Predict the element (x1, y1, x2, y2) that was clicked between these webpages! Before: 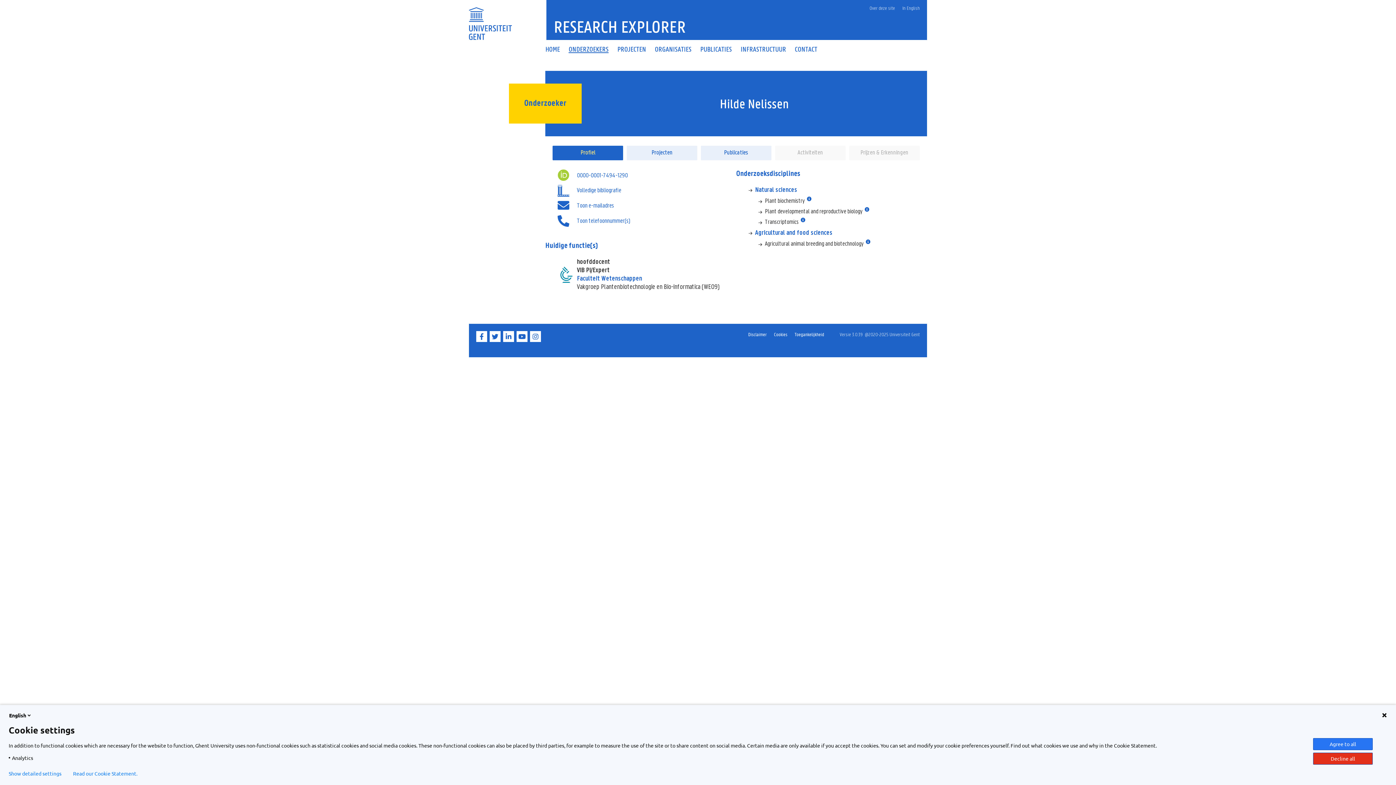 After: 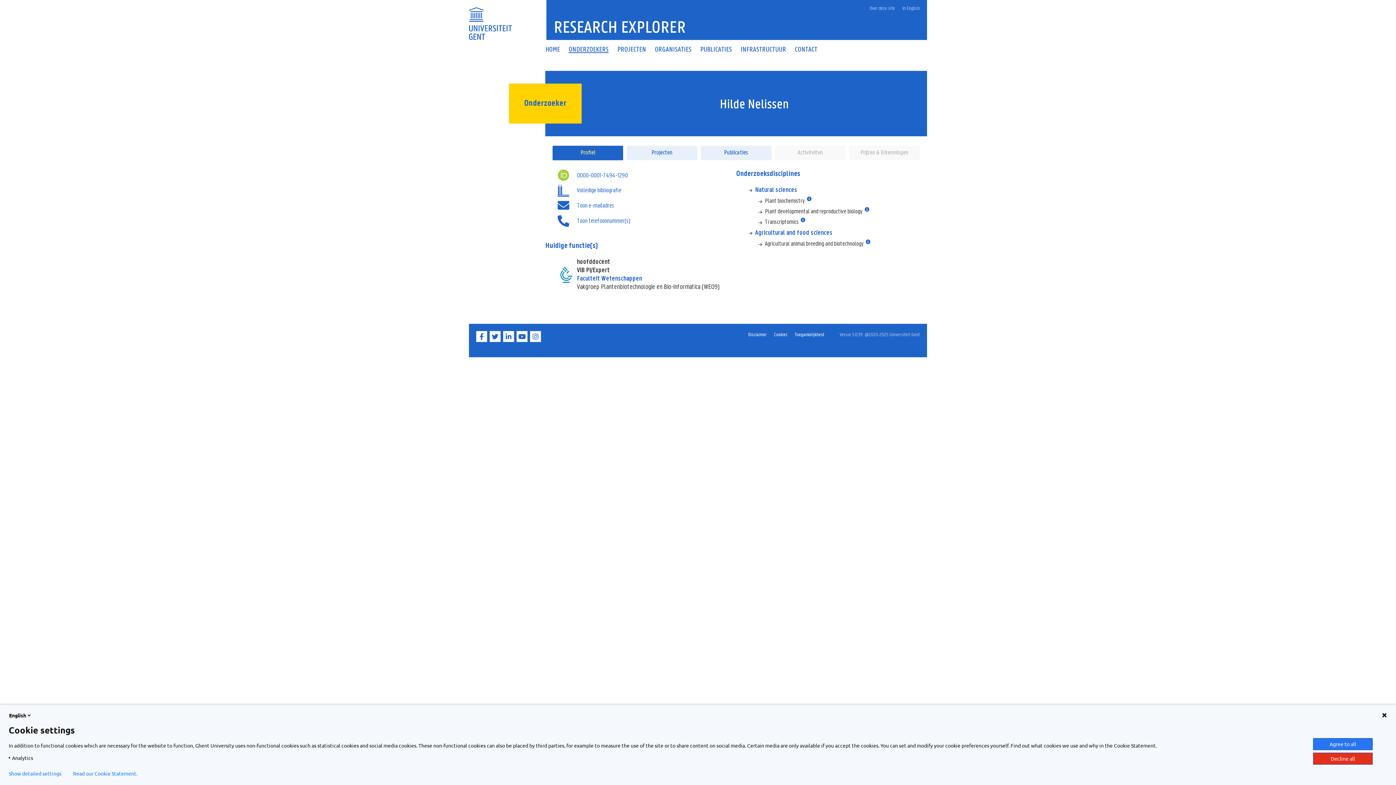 Action: label: Prijzen & Erkenningen bbox: (849, 145, 919, 160)